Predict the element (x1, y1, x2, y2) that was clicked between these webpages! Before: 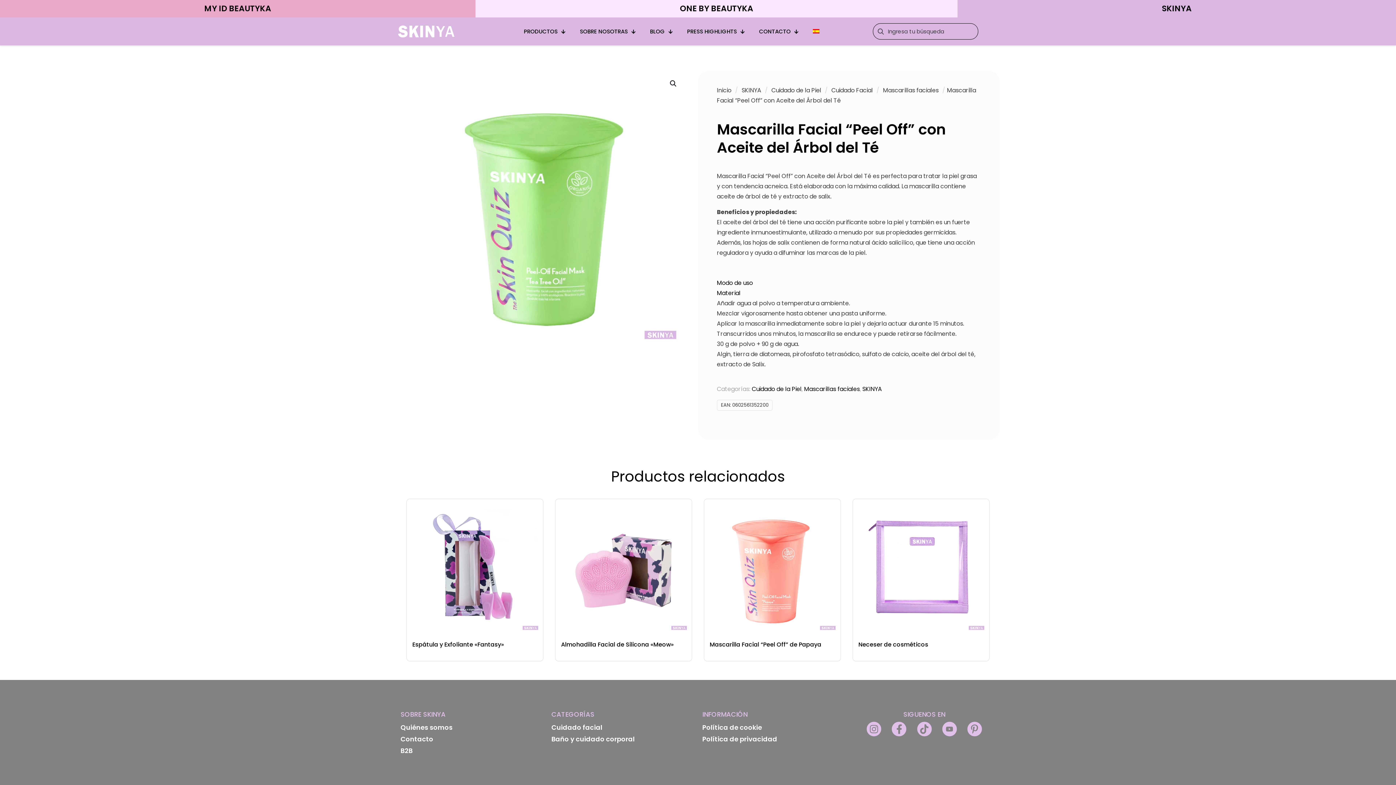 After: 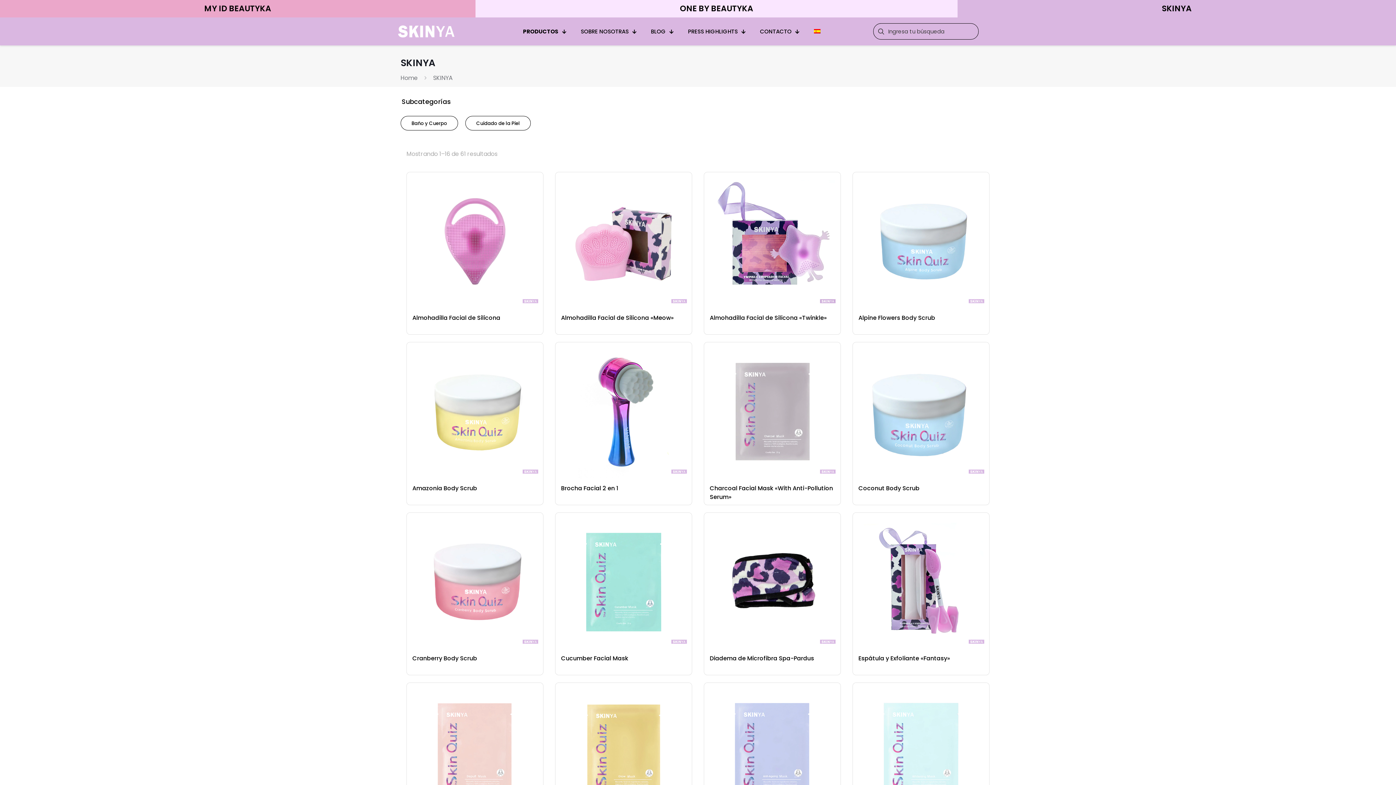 Action: bbox: (741, 86, 761, 94) label: SKINYA